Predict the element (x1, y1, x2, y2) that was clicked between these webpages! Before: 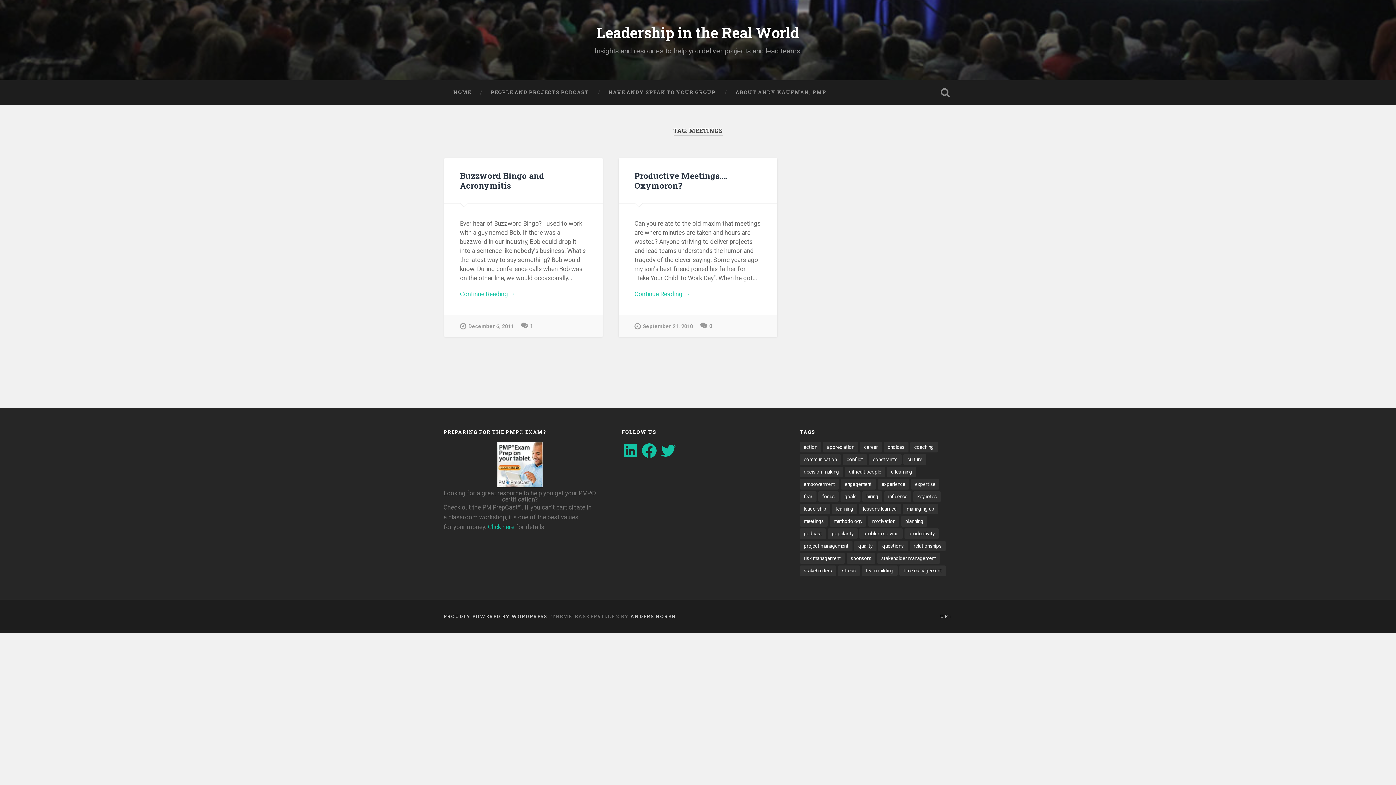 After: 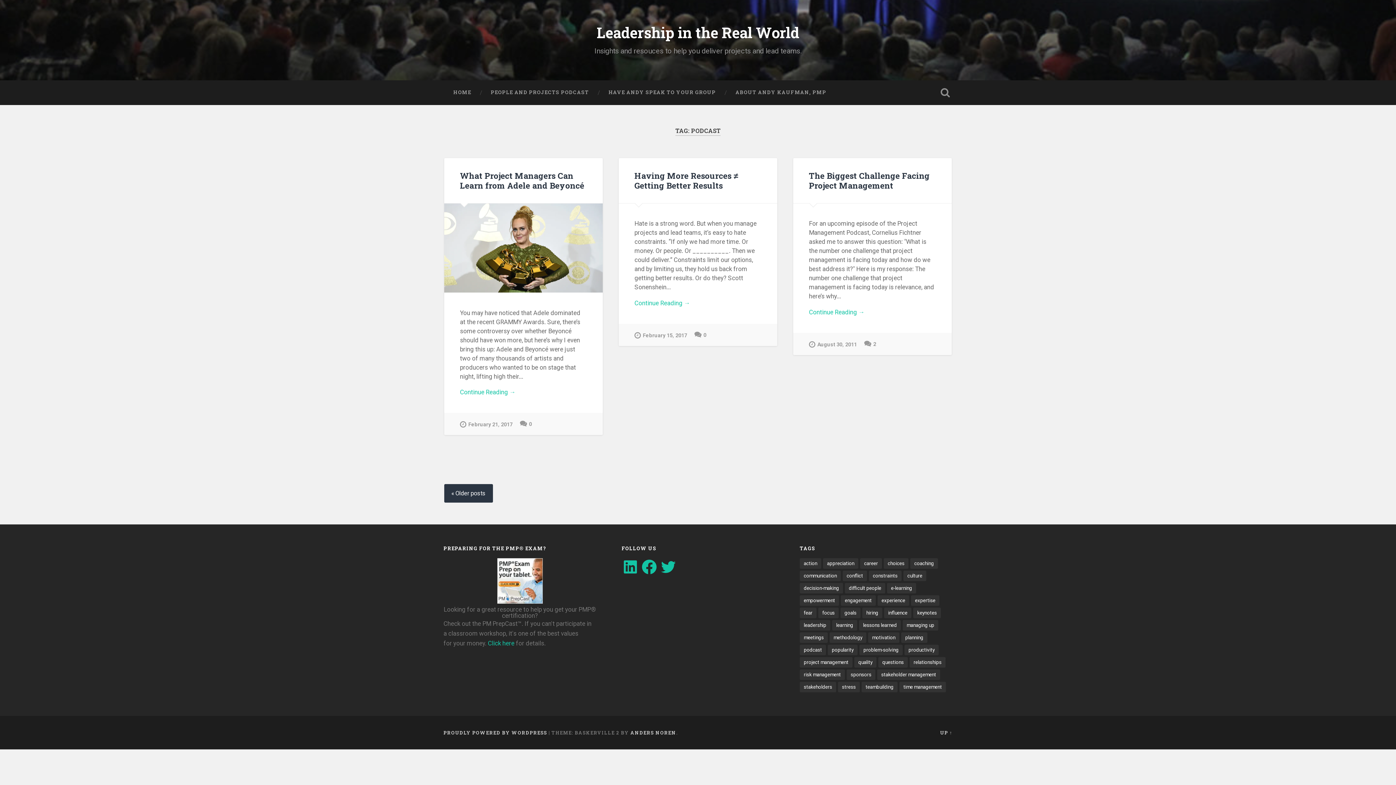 Action: label: podcast (6 items) bbox: (800, 528, 826, 539)